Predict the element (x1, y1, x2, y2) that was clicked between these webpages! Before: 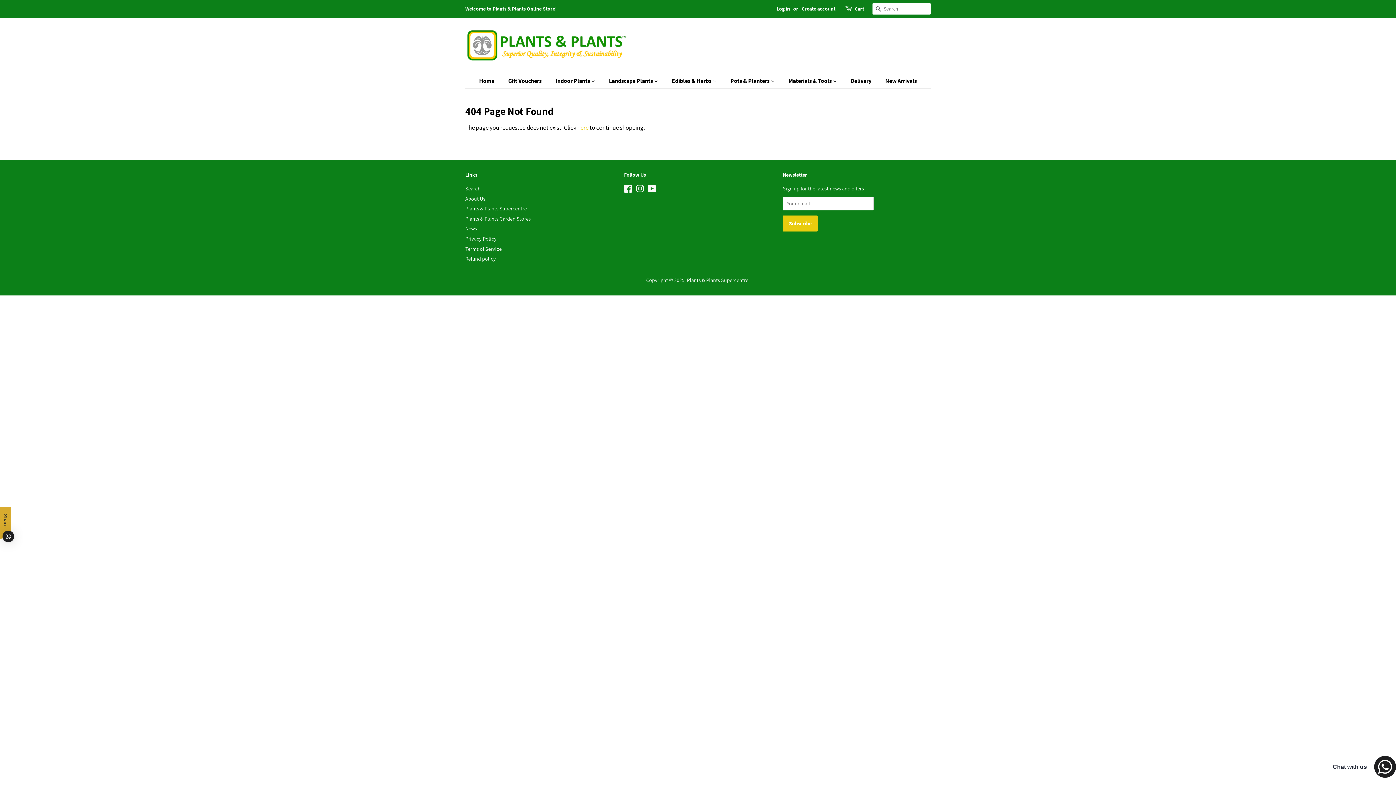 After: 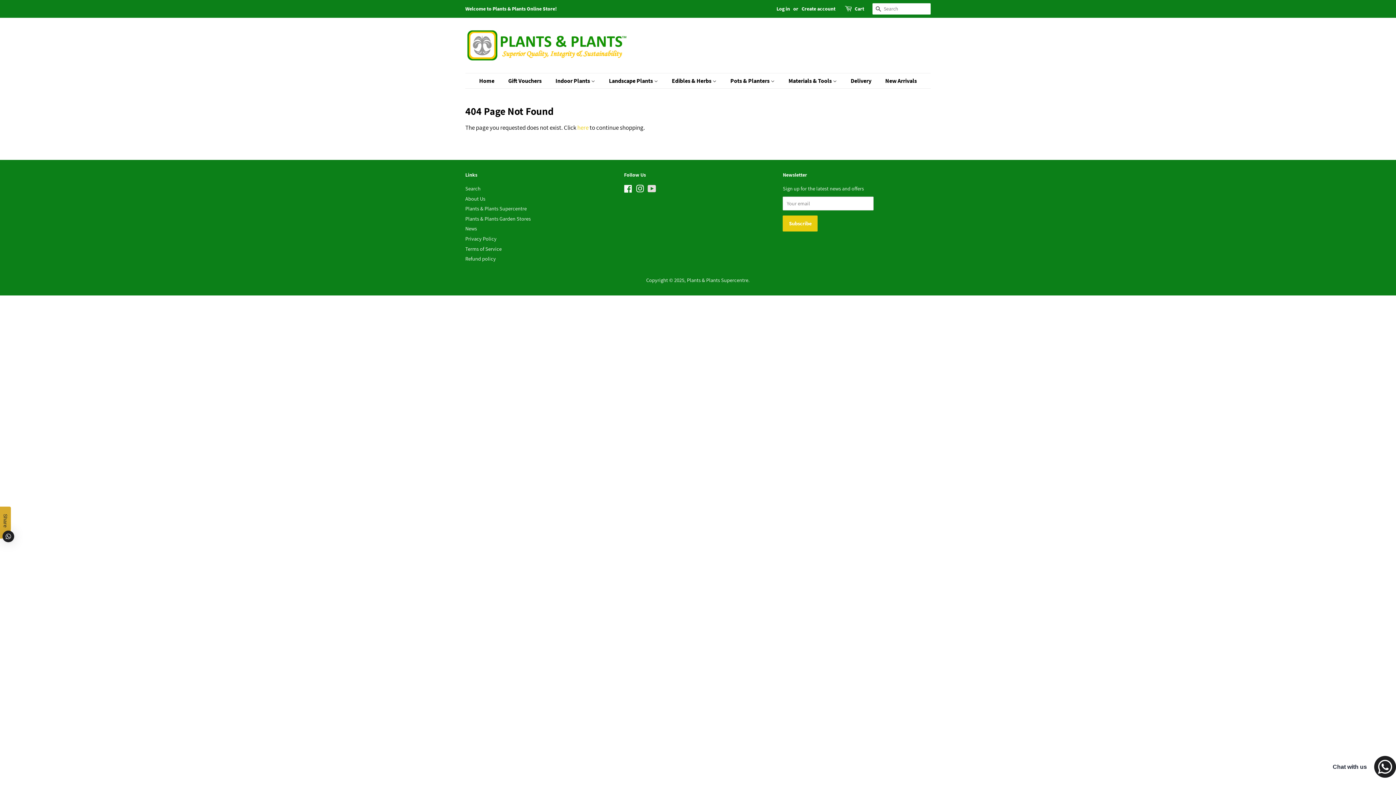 Action: bbox: (647, 186, 656, 193) label: YouTube